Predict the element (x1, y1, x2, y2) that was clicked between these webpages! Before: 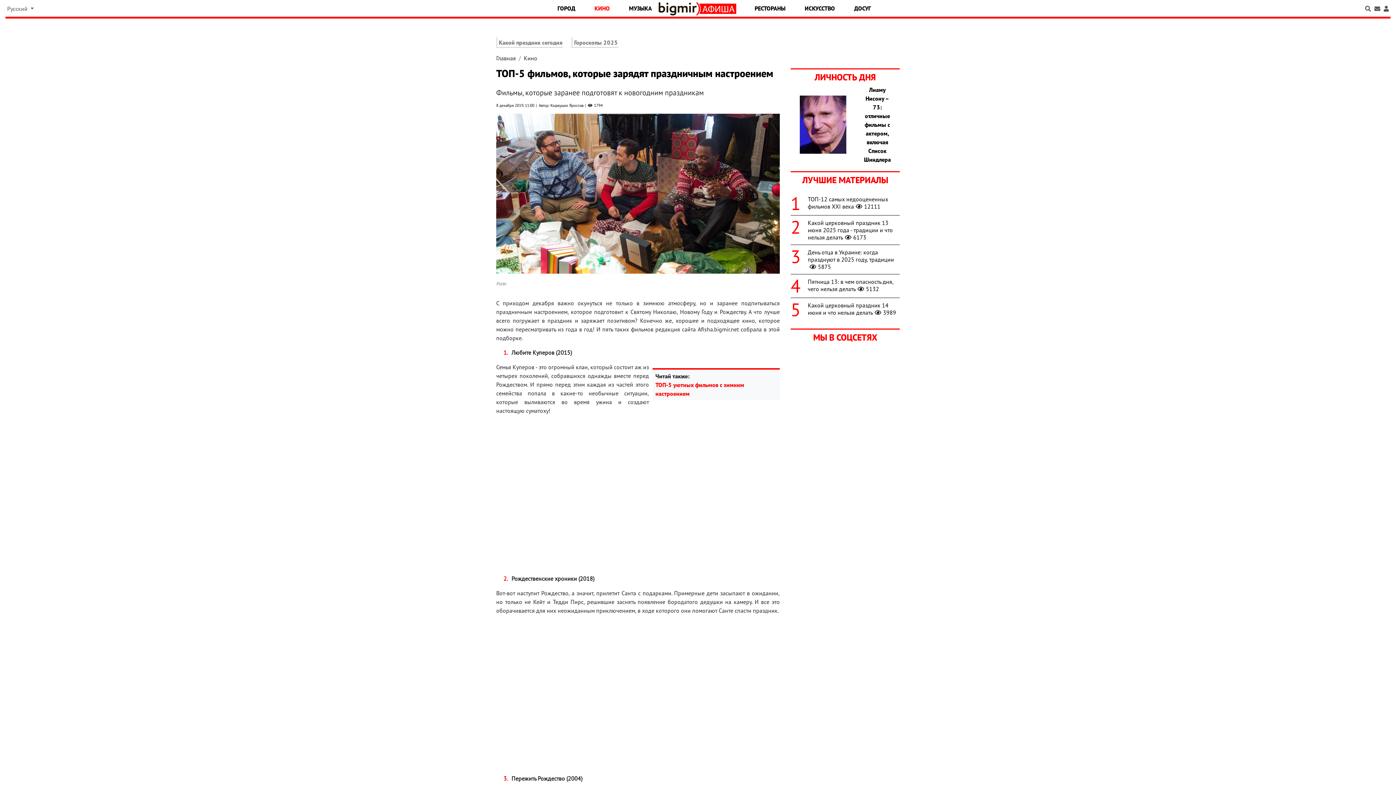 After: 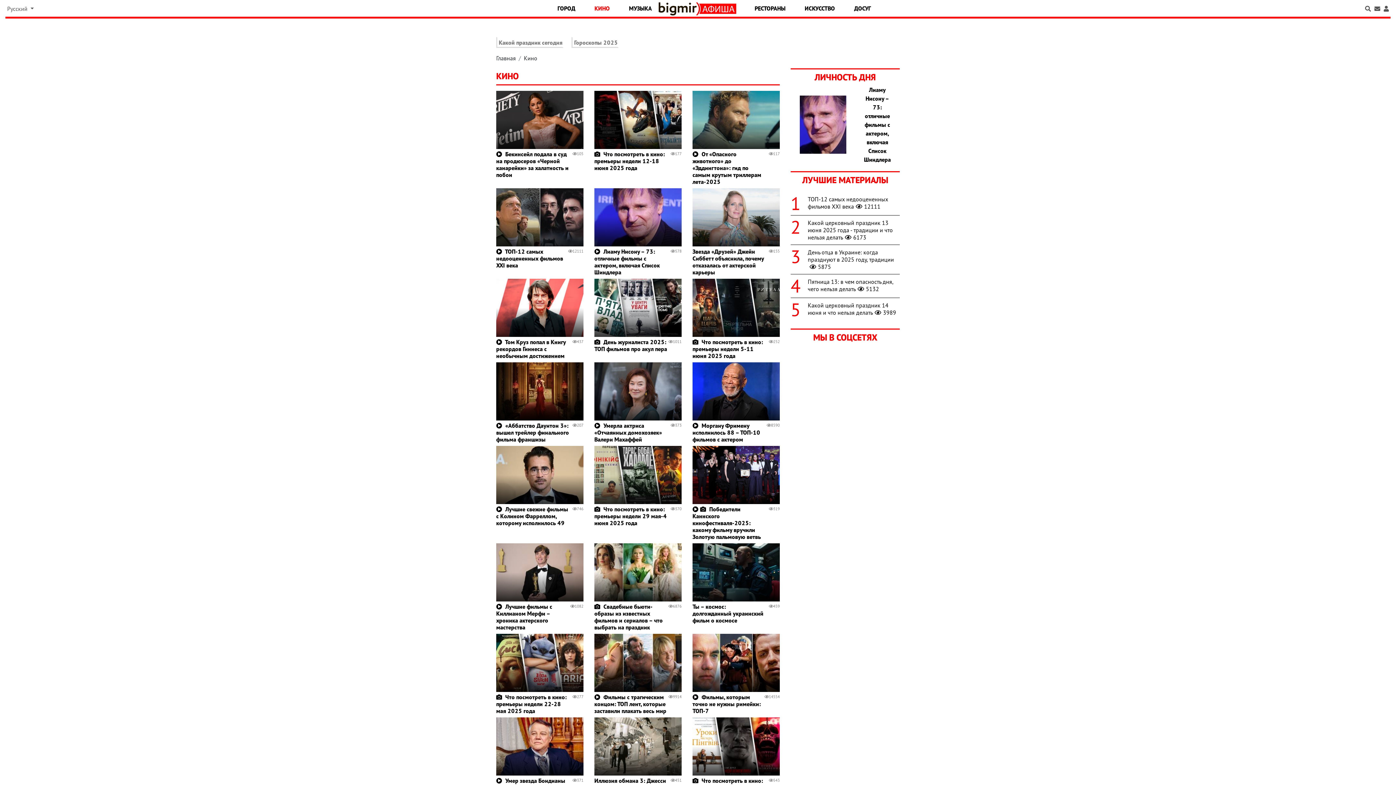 Action: bbox: (524, 54, 537, 61) label: Кино